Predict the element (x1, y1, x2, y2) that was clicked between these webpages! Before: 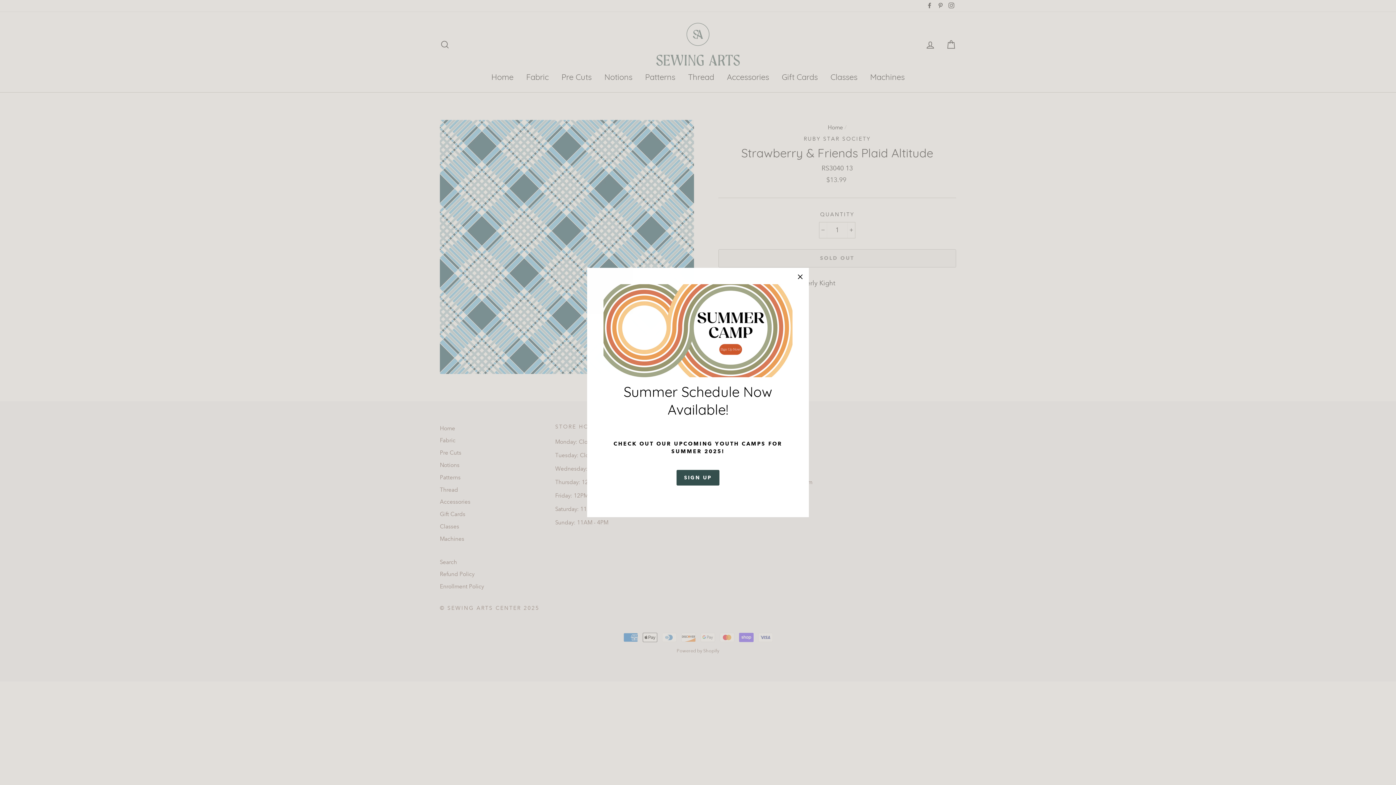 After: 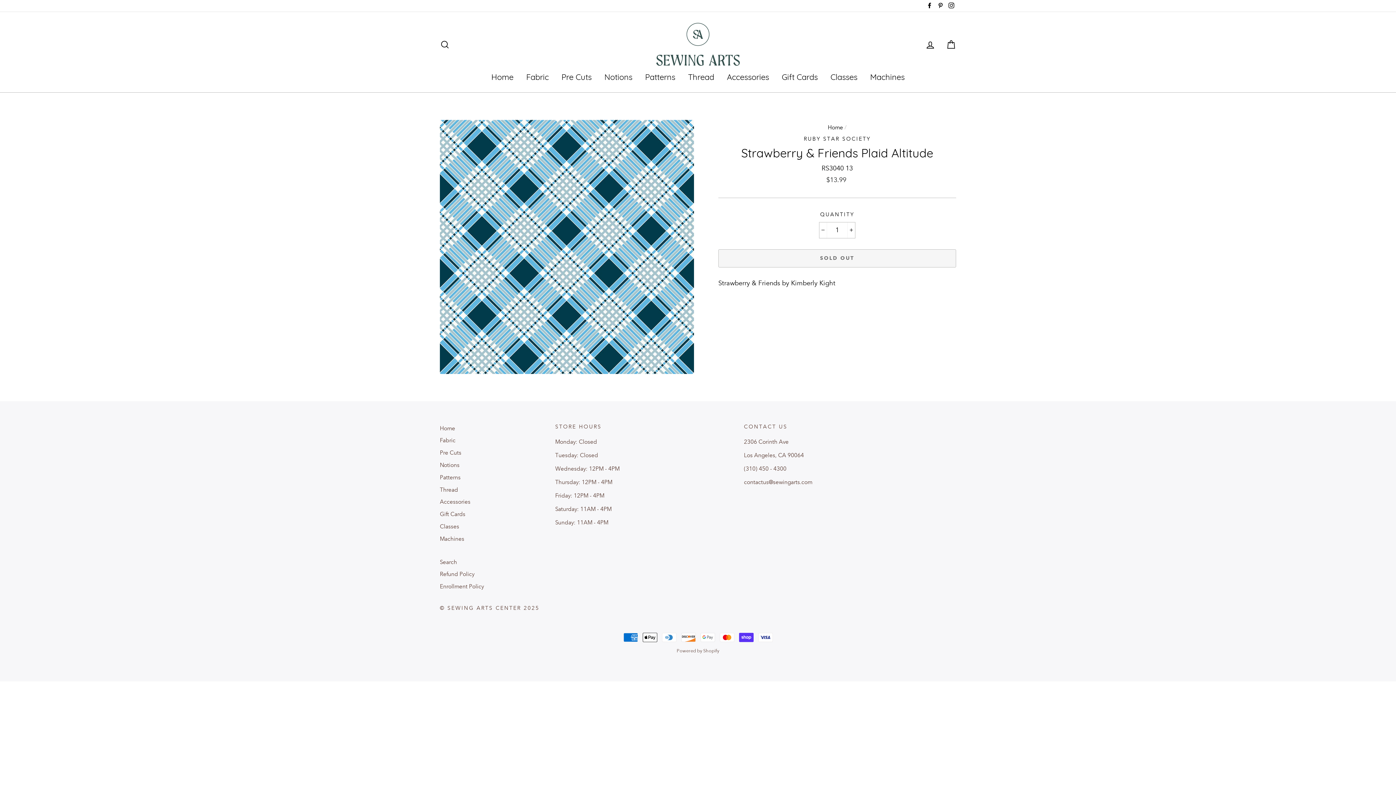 Action: bbox: (791, 268, 809, 285) label: "Close (esc)"